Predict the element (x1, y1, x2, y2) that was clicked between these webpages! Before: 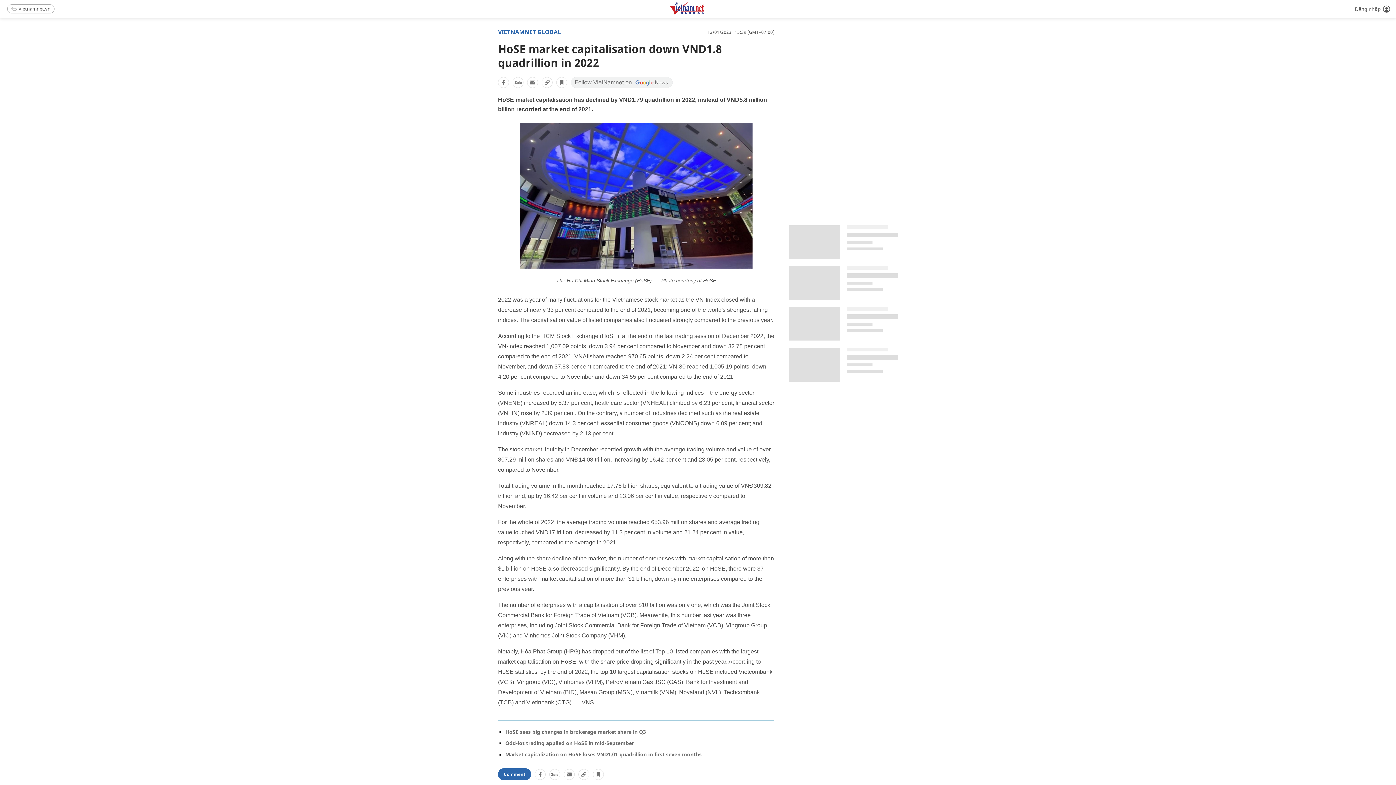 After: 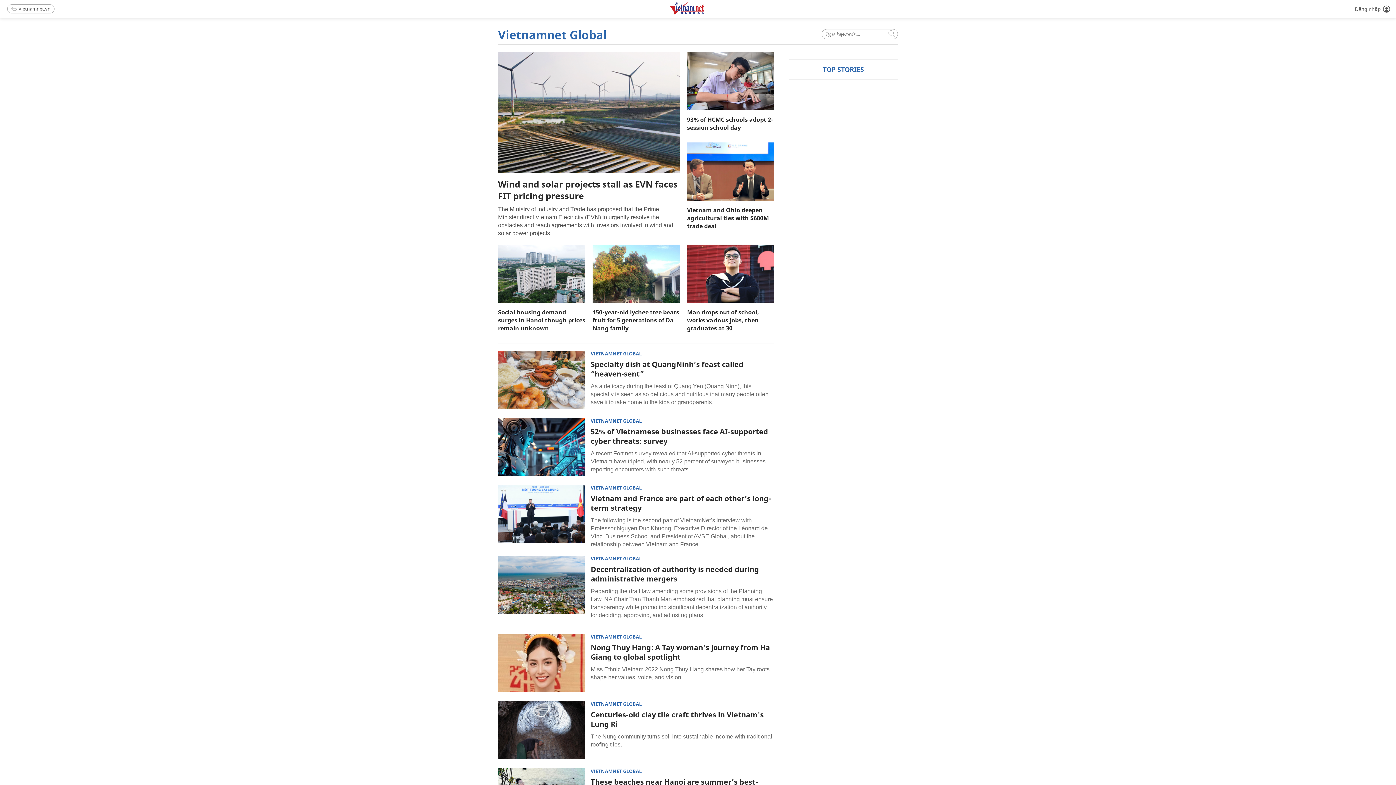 Action: bbox: (686, 9, 723, 16)